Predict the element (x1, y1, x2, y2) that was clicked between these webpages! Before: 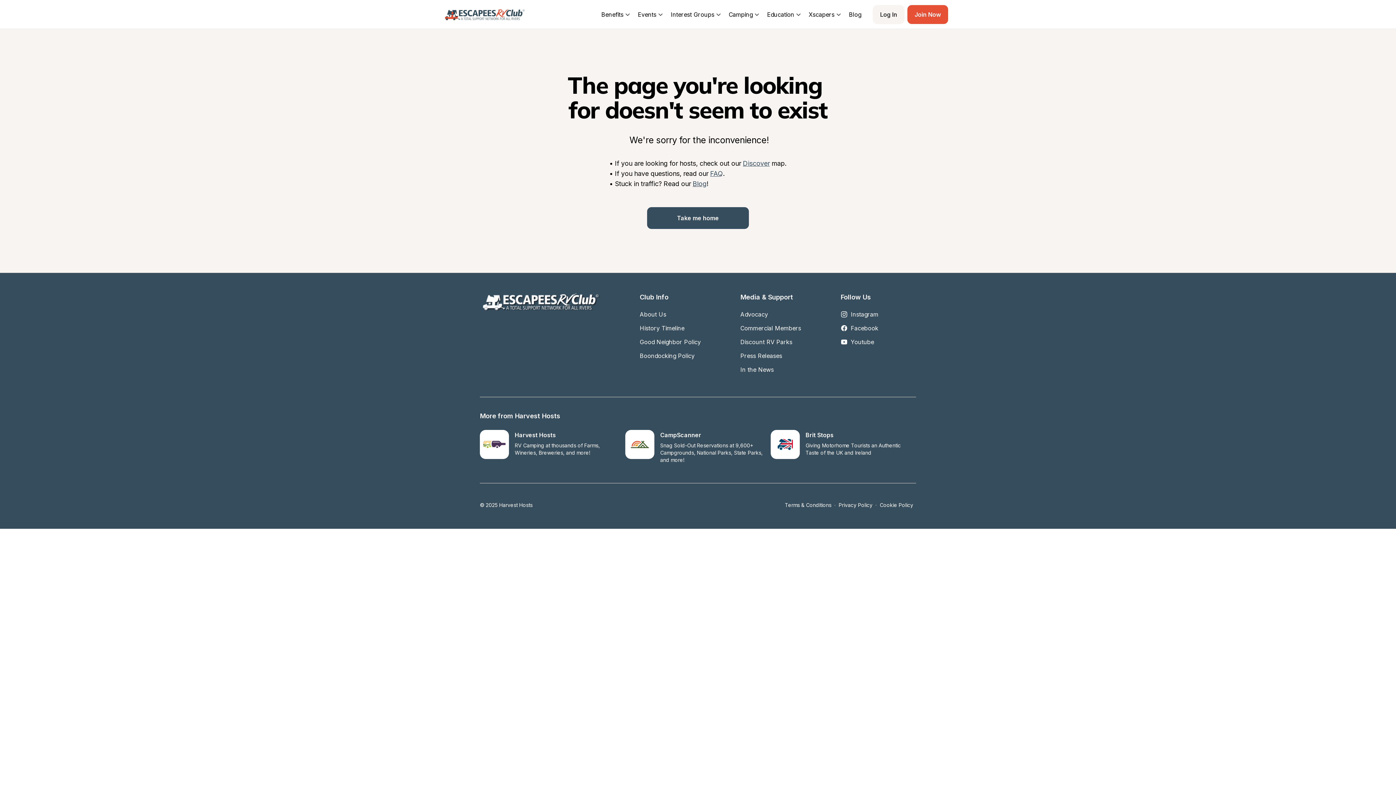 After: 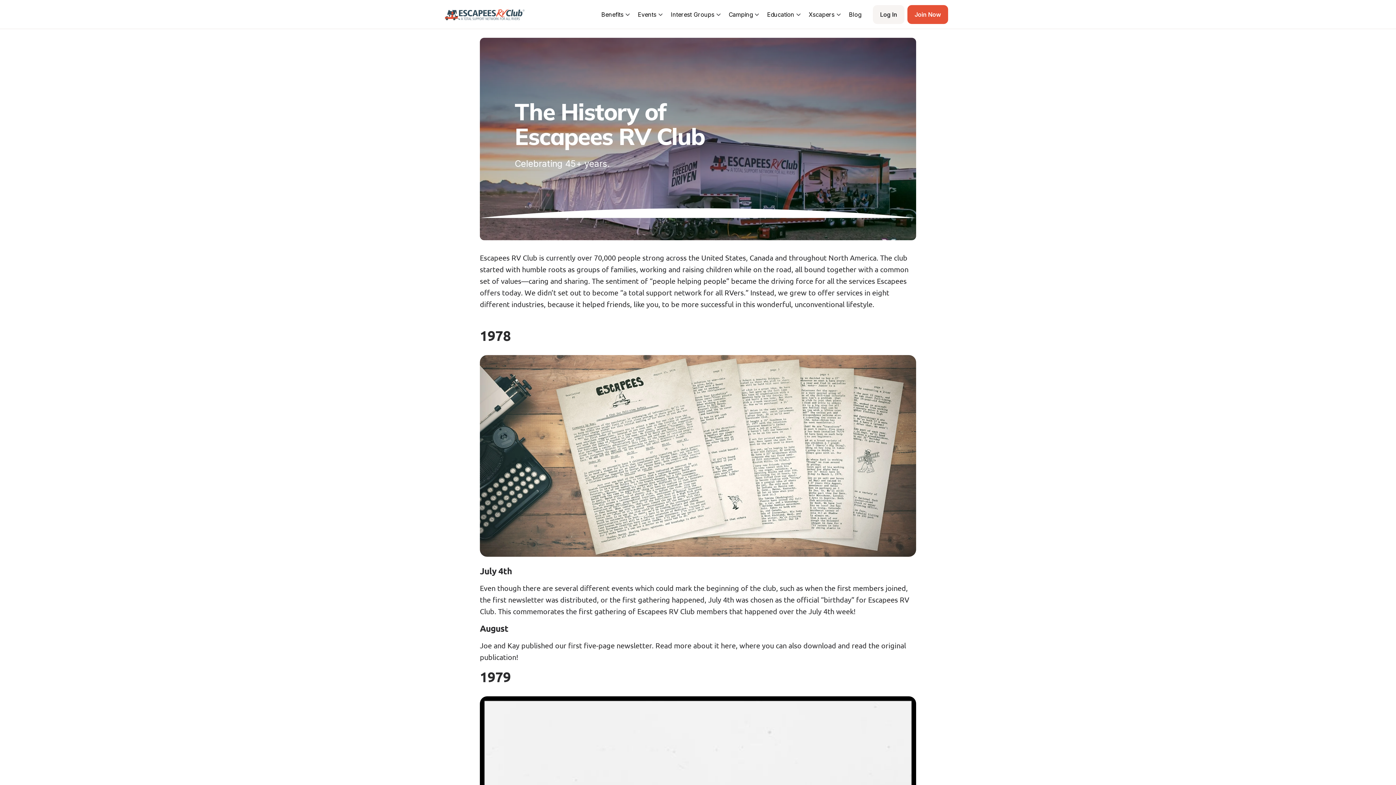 Action: label: History Timeline bbox: (639, 321, 701, 335)